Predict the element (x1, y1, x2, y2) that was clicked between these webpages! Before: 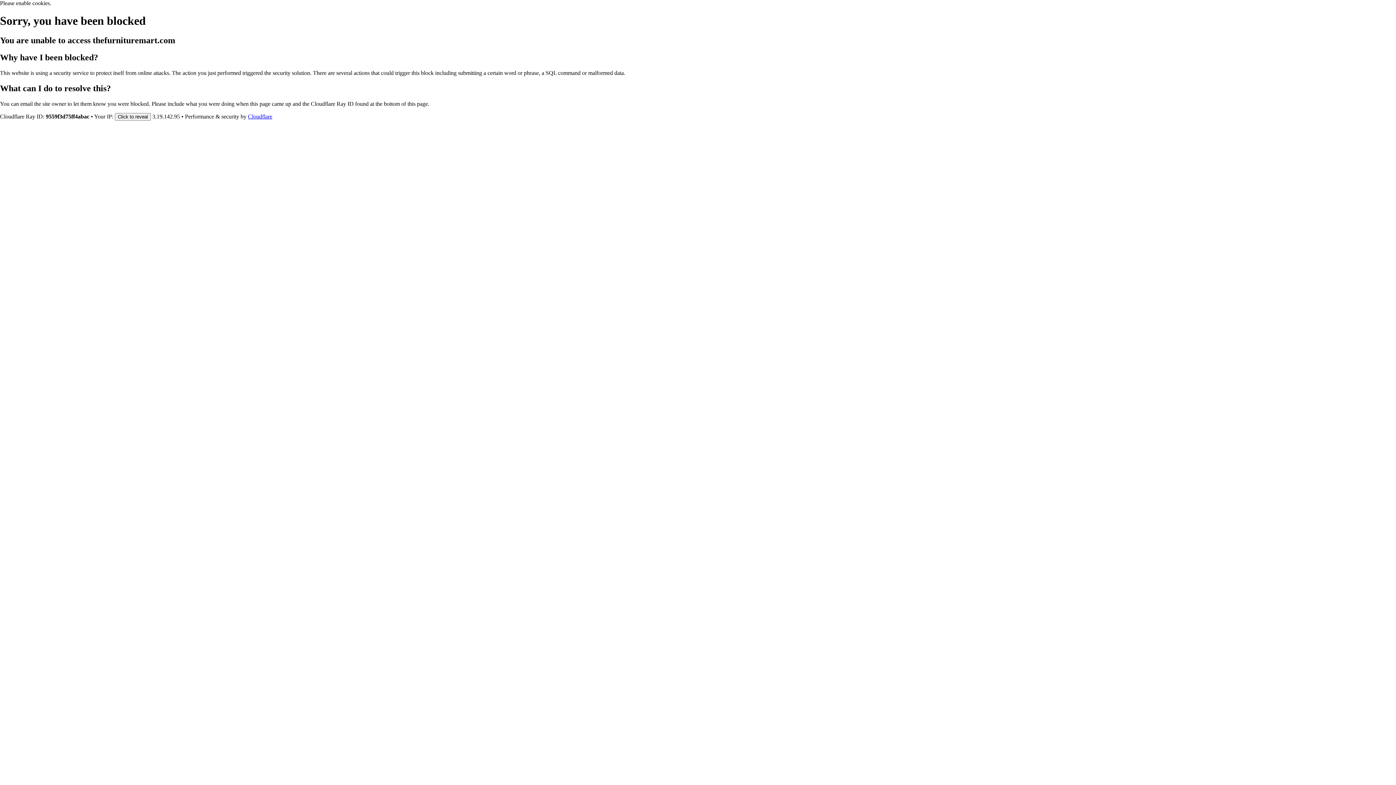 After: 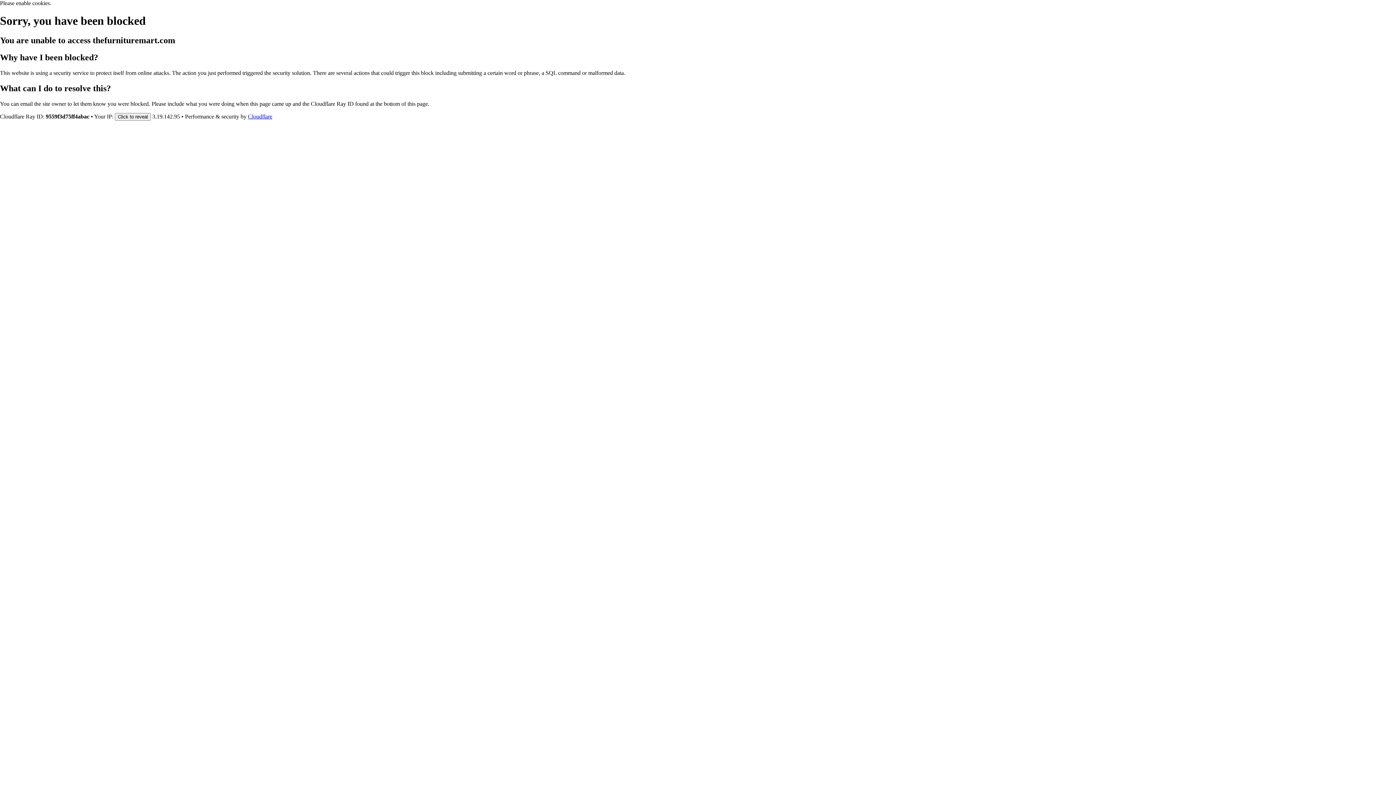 Action: bbox: (248, 113, 272, 119) label: Cloudflare